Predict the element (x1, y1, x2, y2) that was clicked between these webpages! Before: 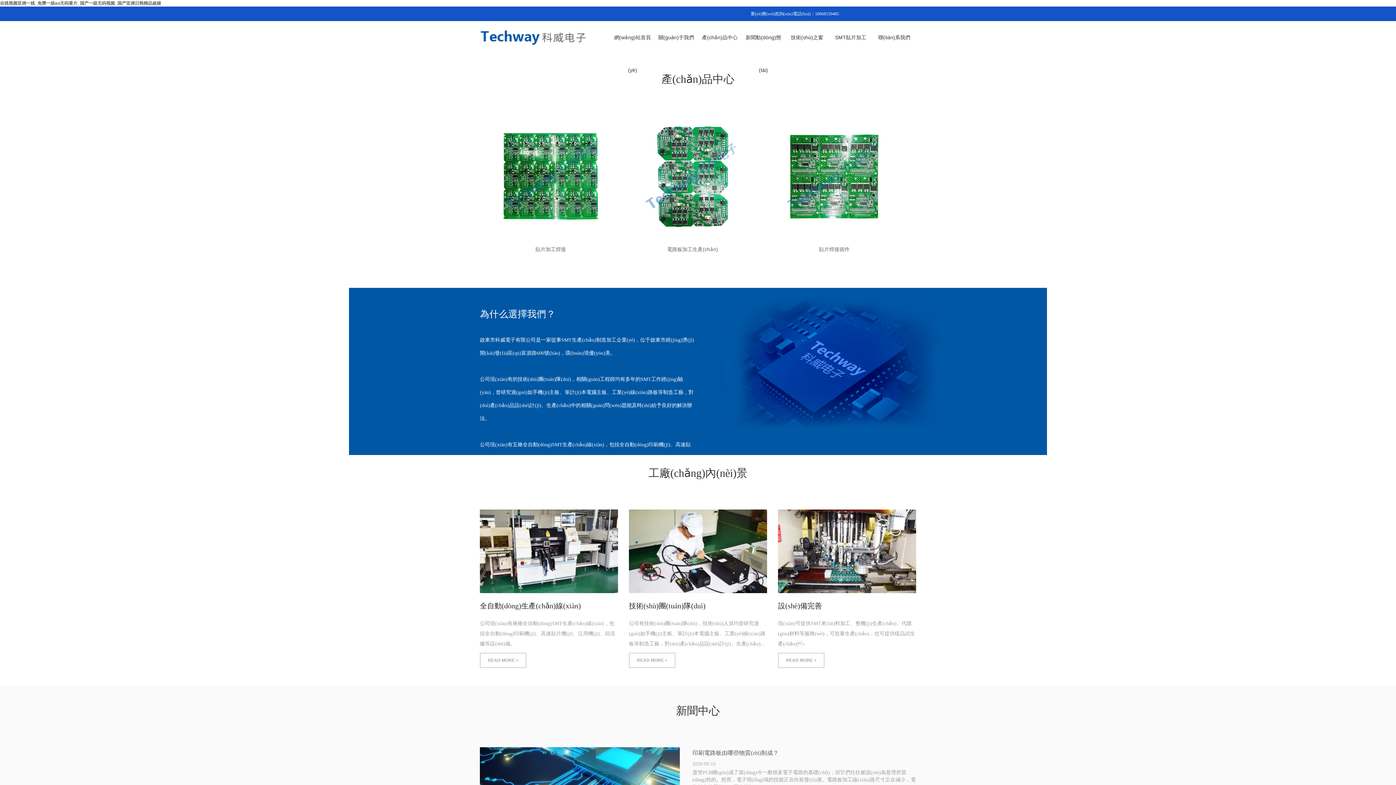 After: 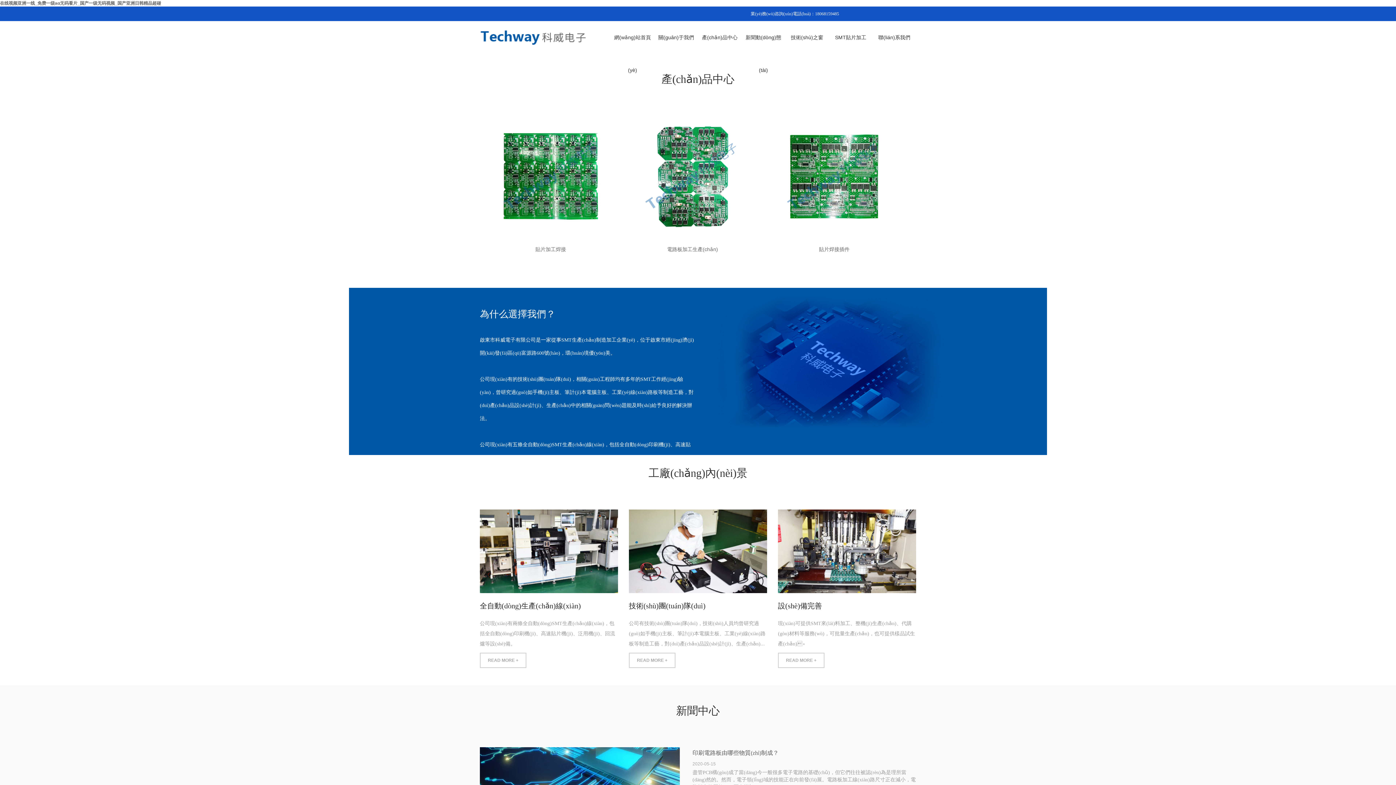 Action: bbox: (769, 111, 900, 242)